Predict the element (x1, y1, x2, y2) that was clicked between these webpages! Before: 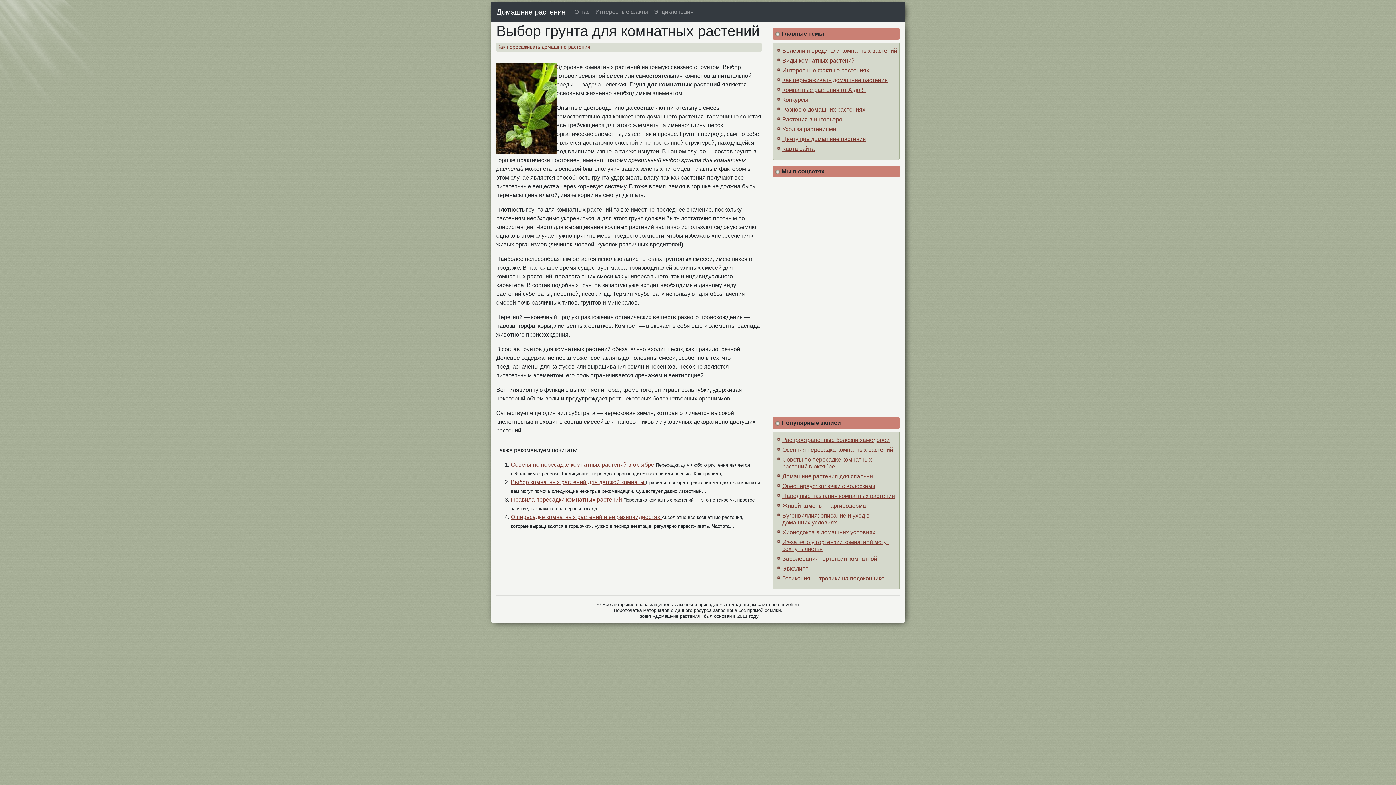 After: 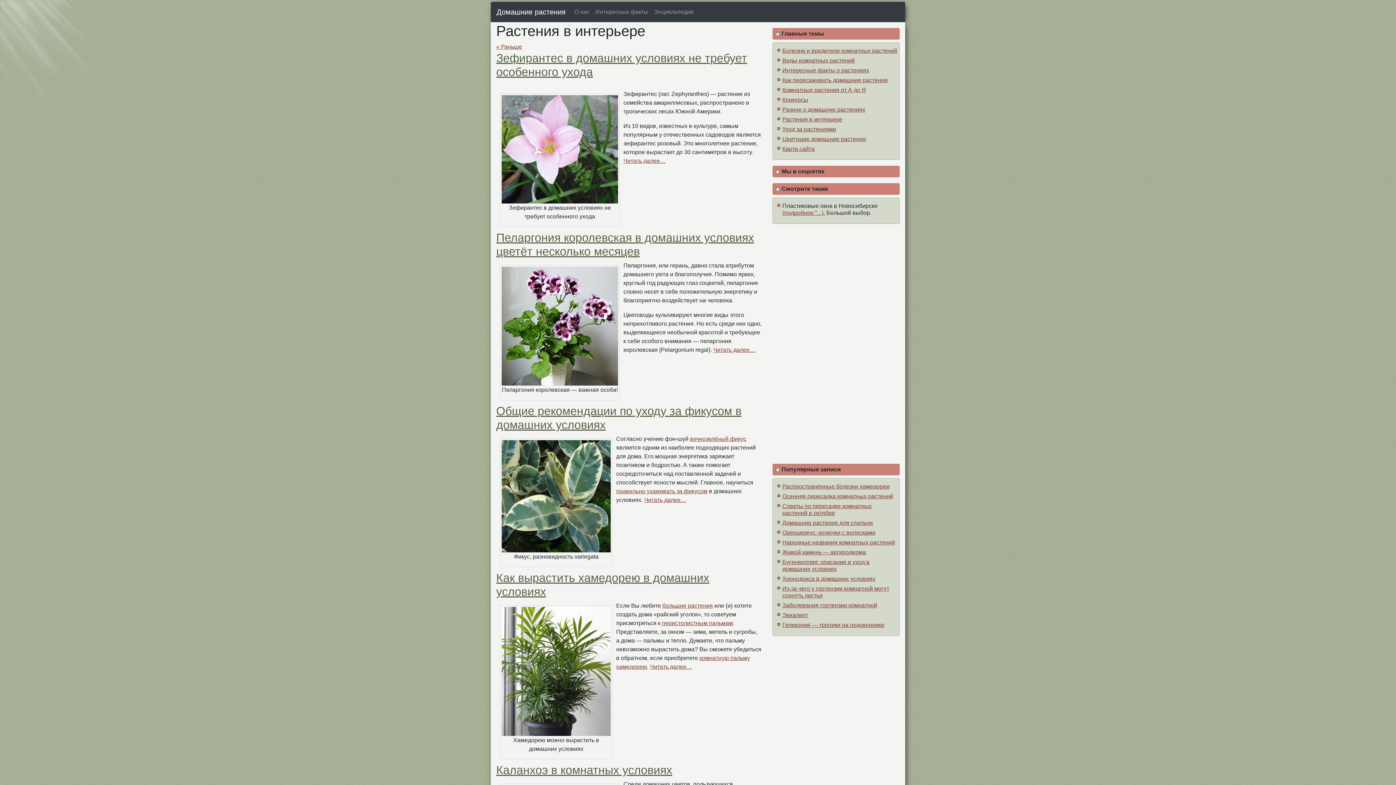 Action: label: Растения в интерьере bbox: (782, 116, 842, 122)